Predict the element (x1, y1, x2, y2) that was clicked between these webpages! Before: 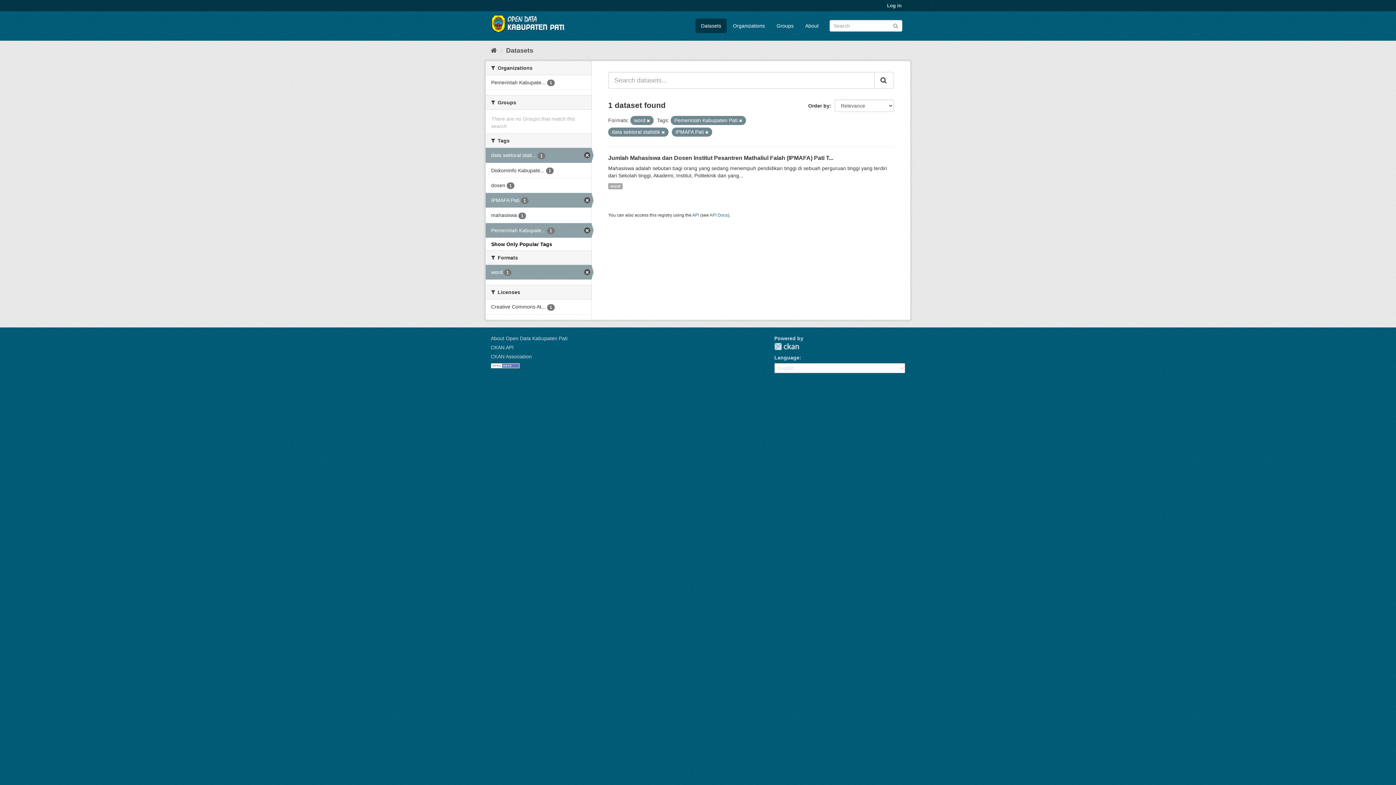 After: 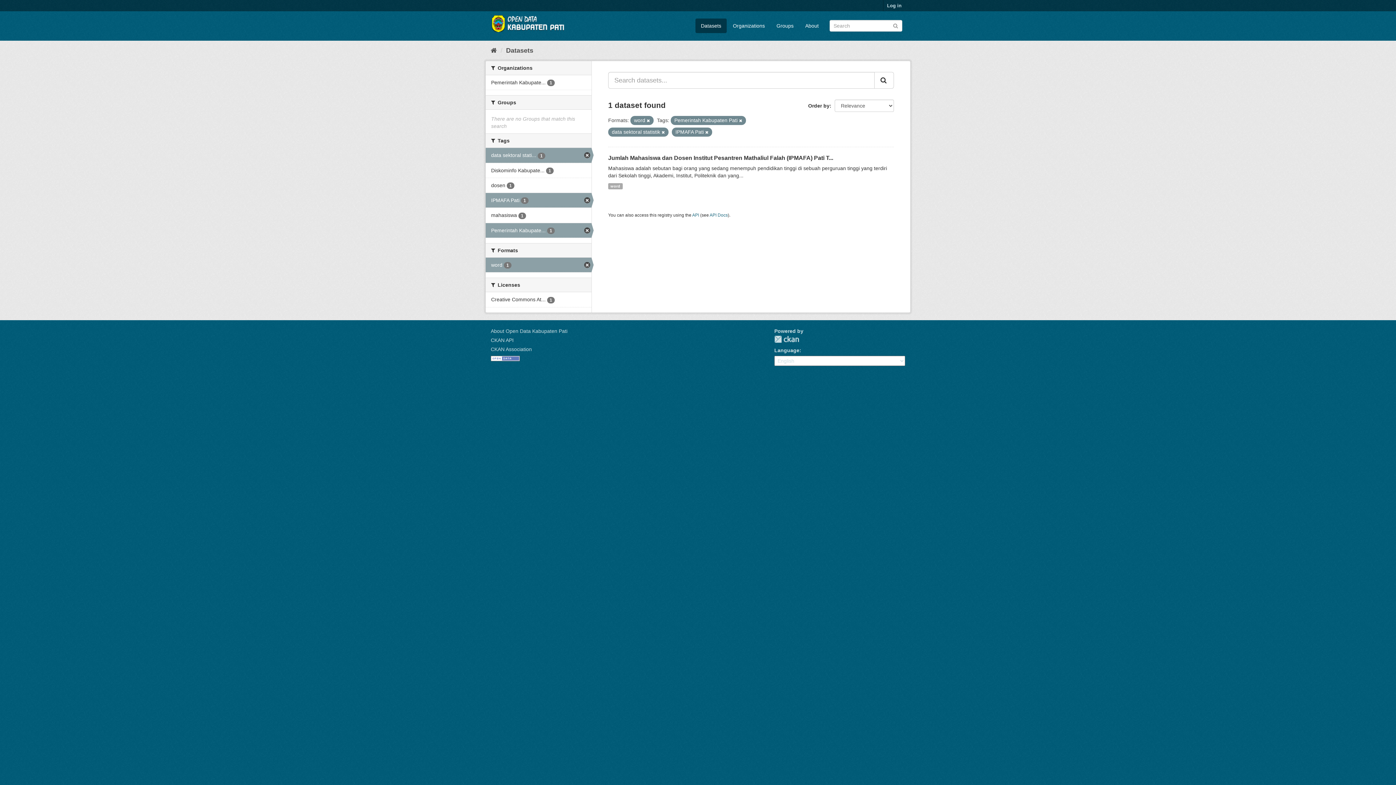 Action: bbox: (874, 72, 894, 88)